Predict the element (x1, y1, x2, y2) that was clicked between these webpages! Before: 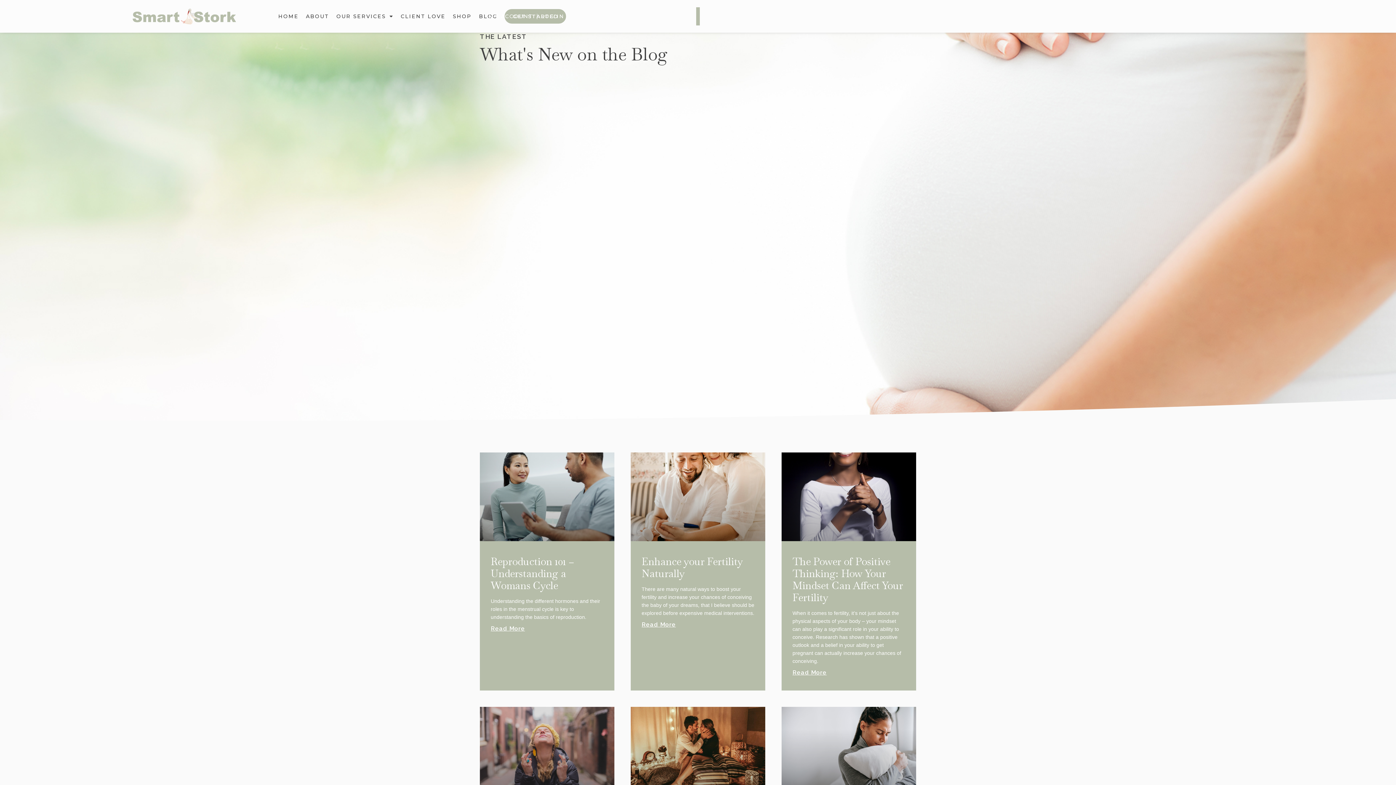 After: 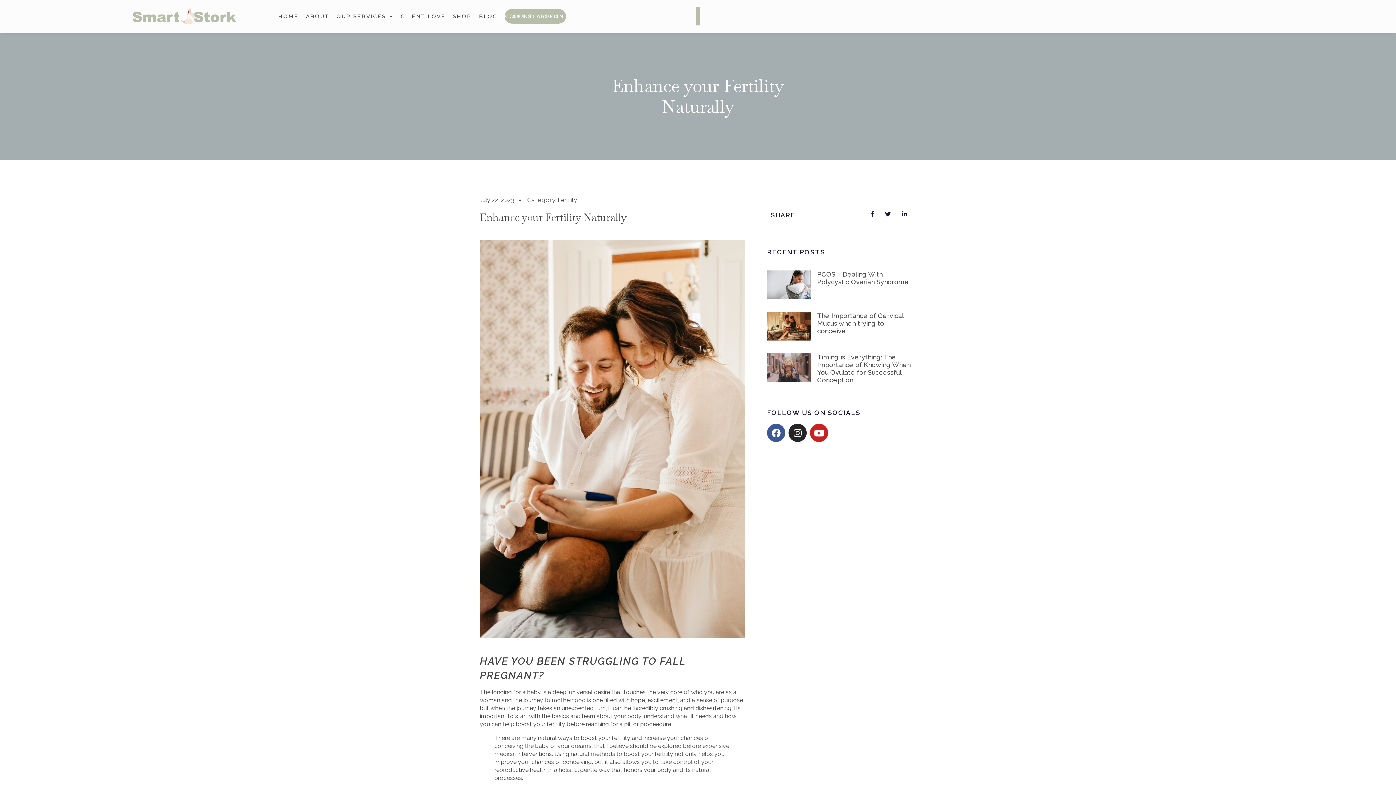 Action: bbox: (641, 621, 676, 628) label: Read more about Enhance your Fertility Naturally